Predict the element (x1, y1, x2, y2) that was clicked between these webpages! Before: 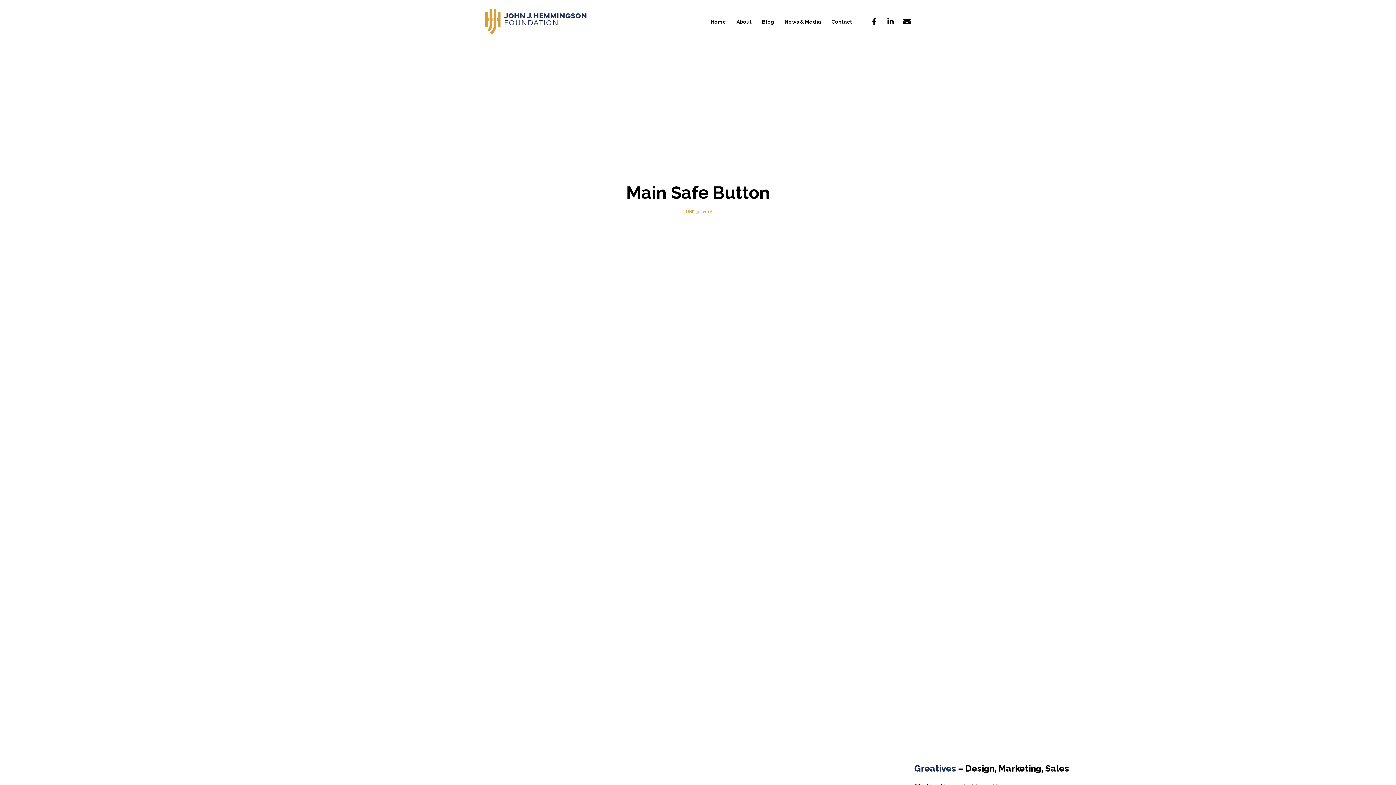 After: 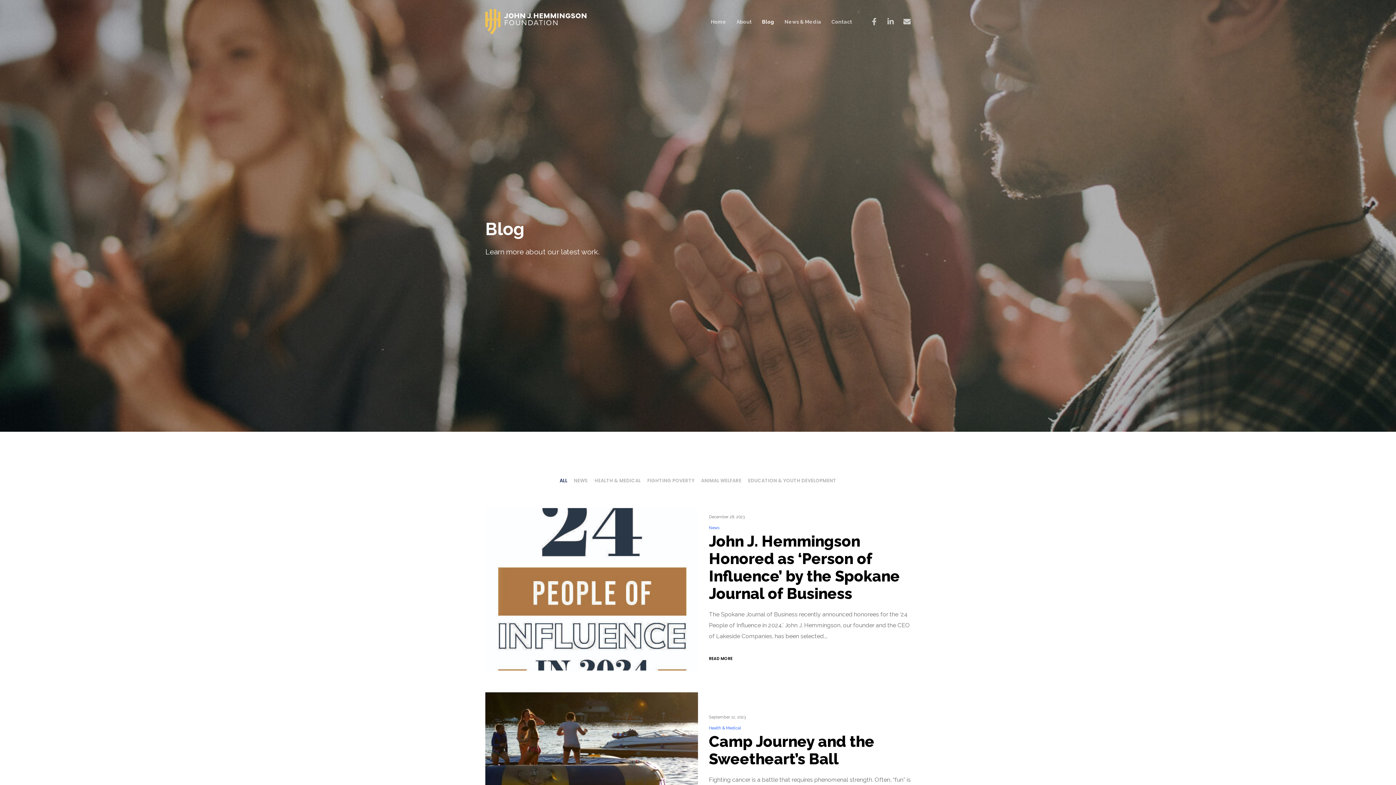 Action: label: Blog bbox: (752, 0, 774, 43)